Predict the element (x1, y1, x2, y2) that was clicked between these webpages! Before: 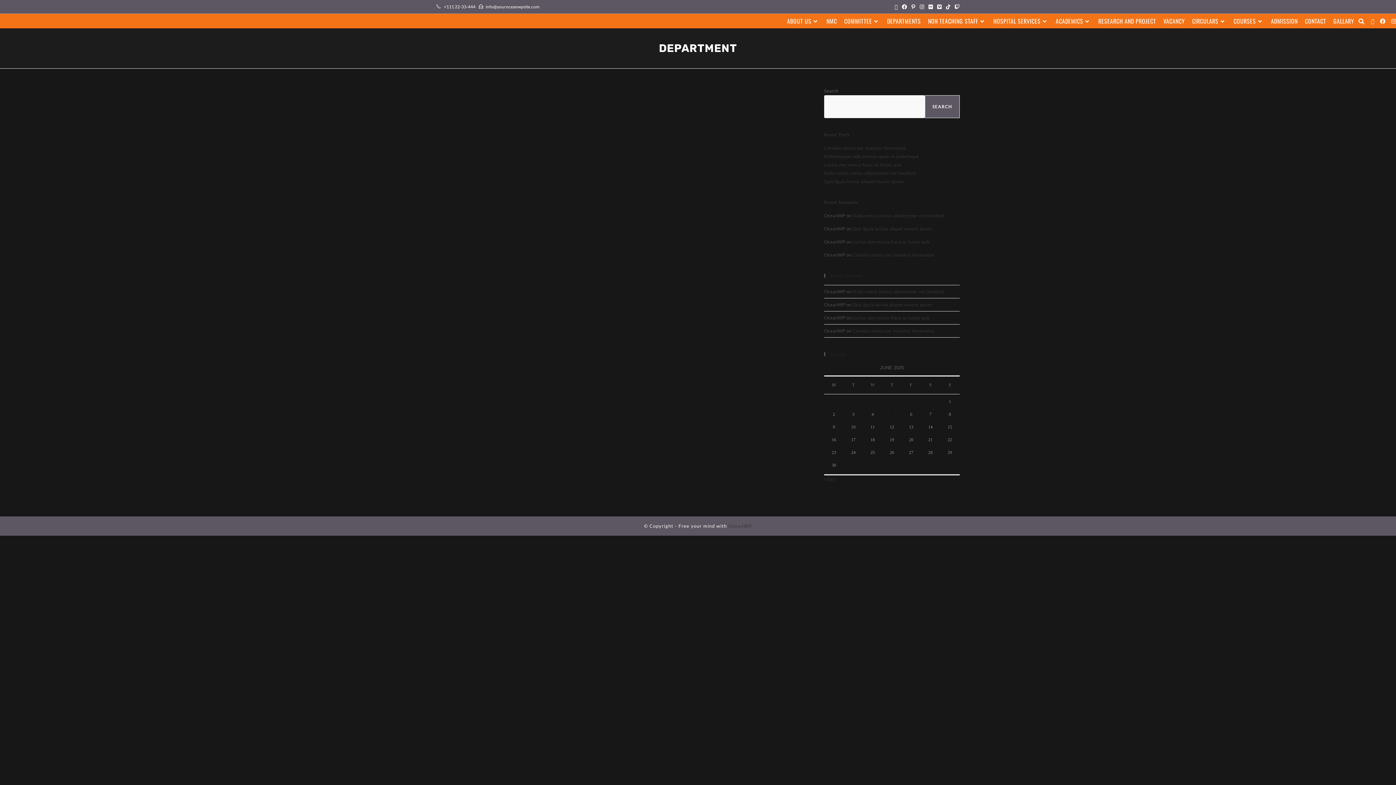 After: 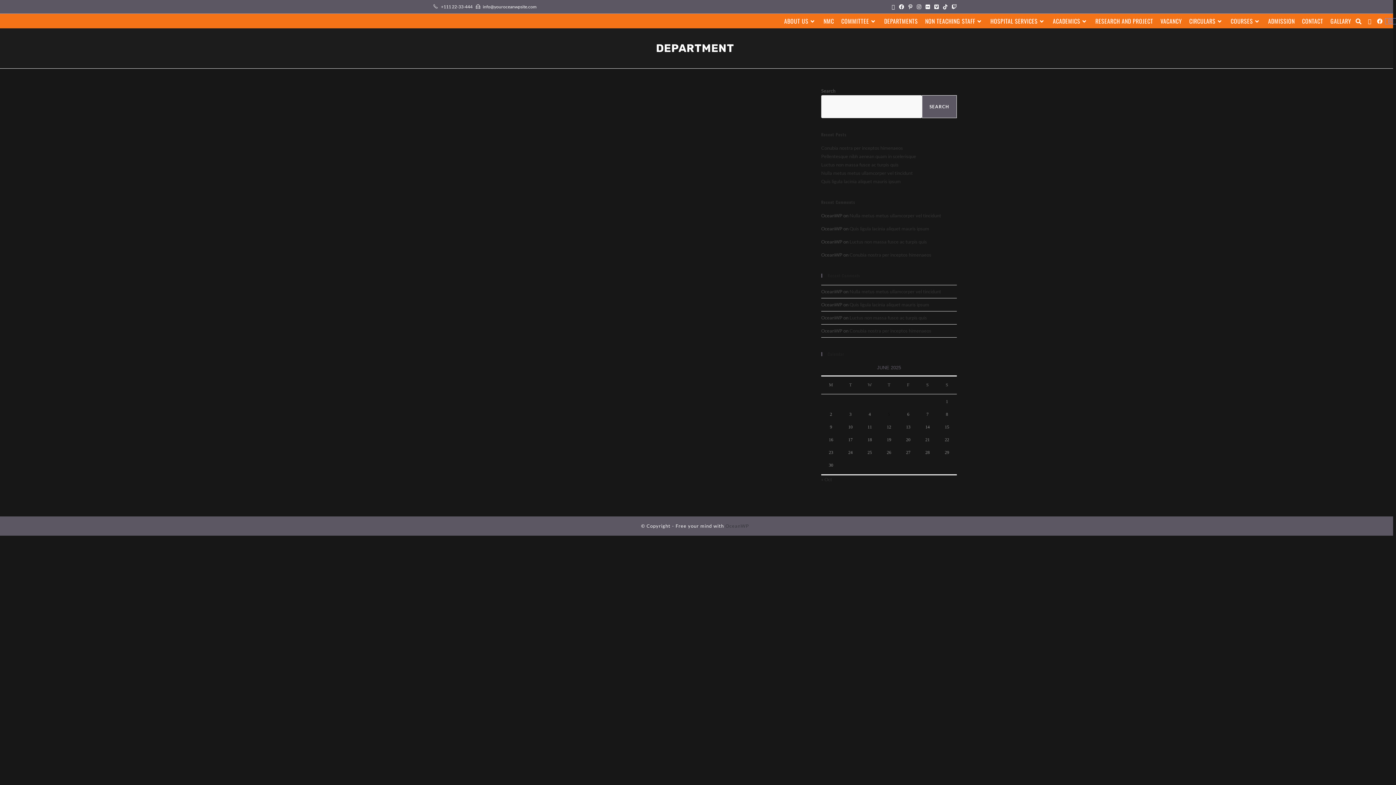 Action: bbox: (1388, 18, 1399, 23) label: Instagram (opens in a new tab)